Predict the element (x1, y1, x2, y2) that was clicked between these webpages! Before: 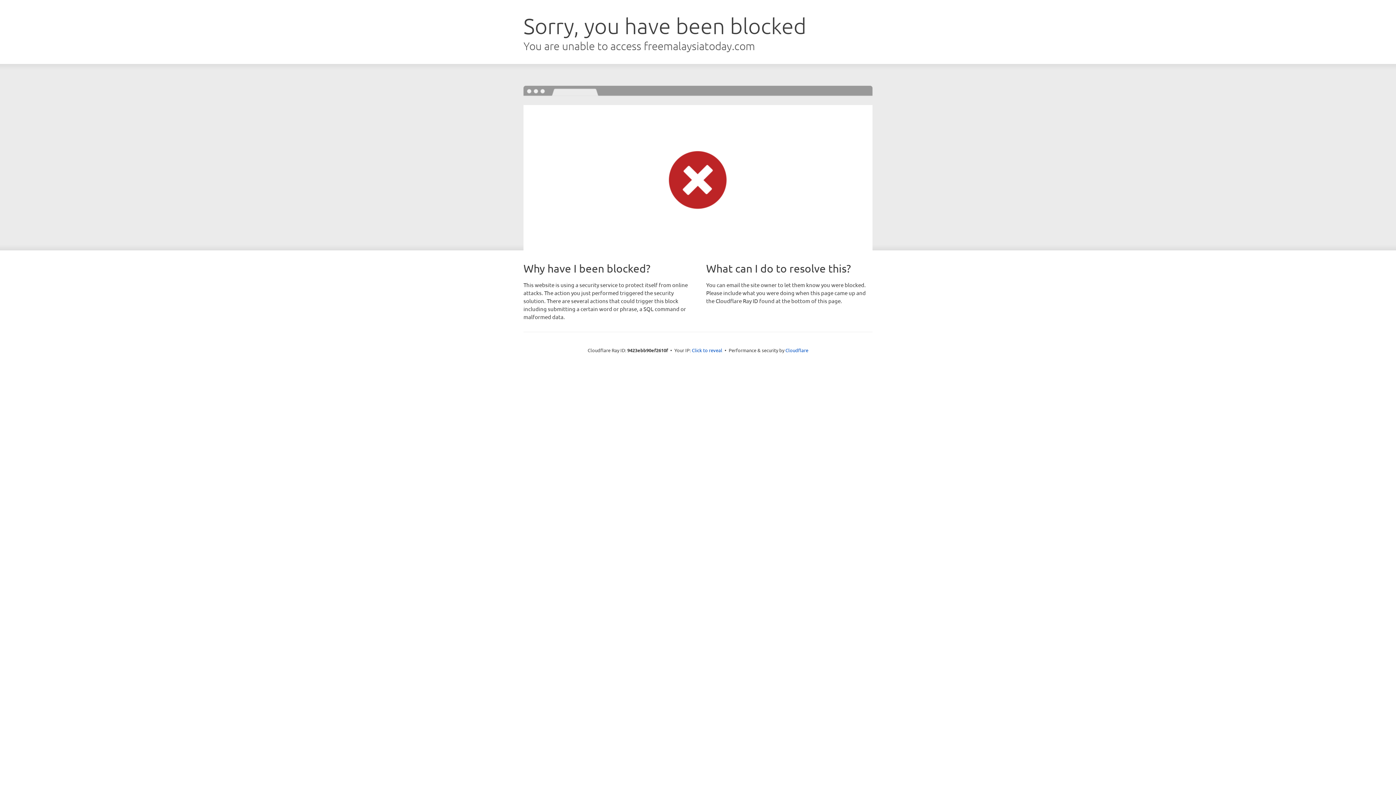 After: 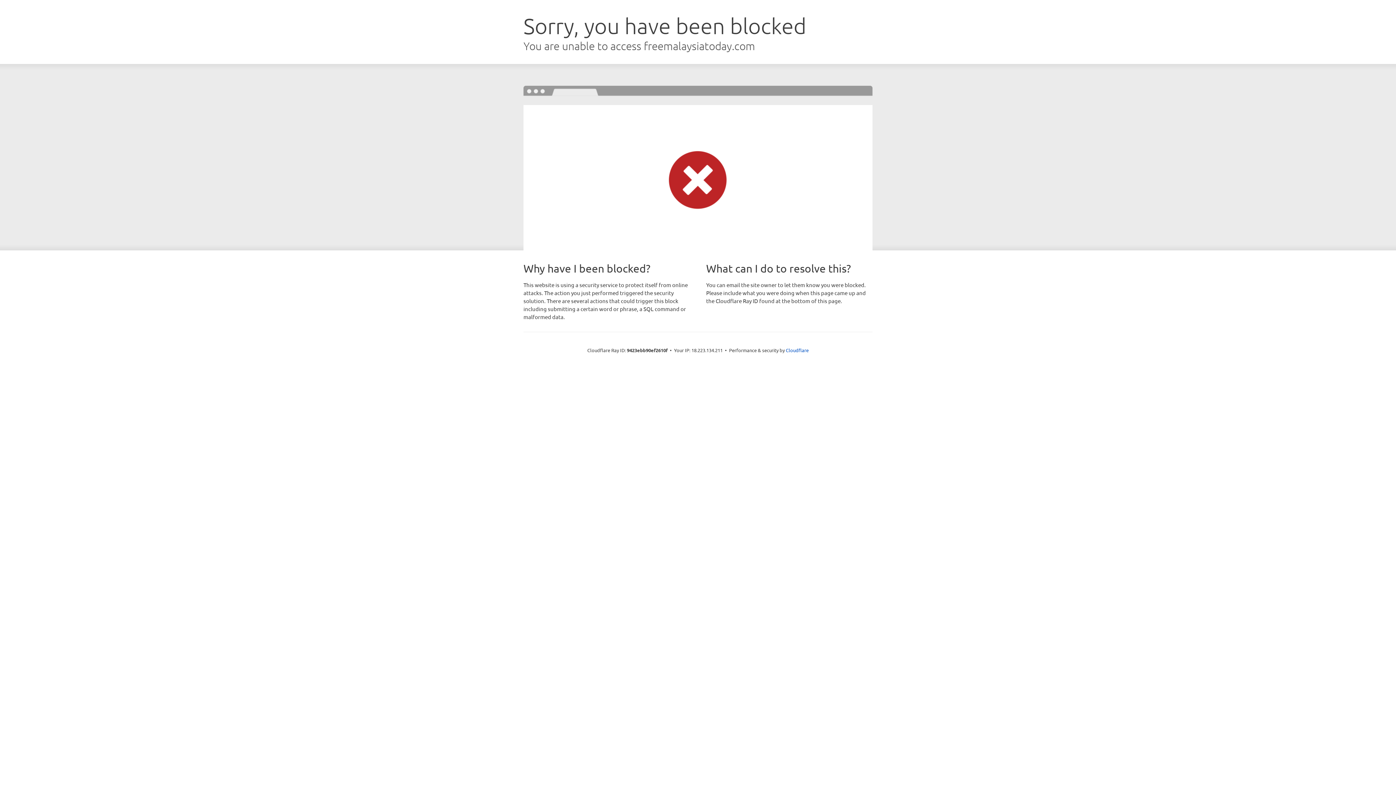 Action: label: Click to reveal bbox: (692, 346, 722, 353)